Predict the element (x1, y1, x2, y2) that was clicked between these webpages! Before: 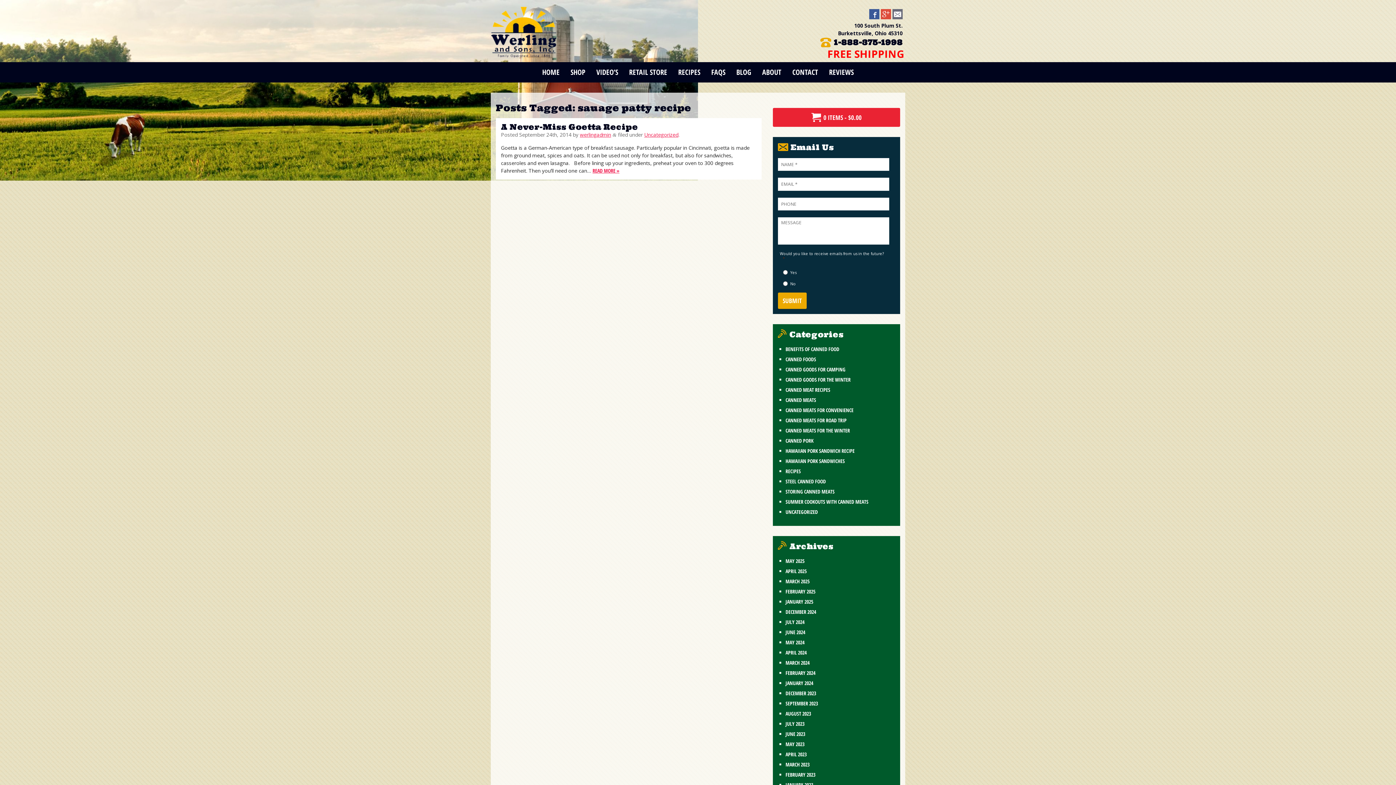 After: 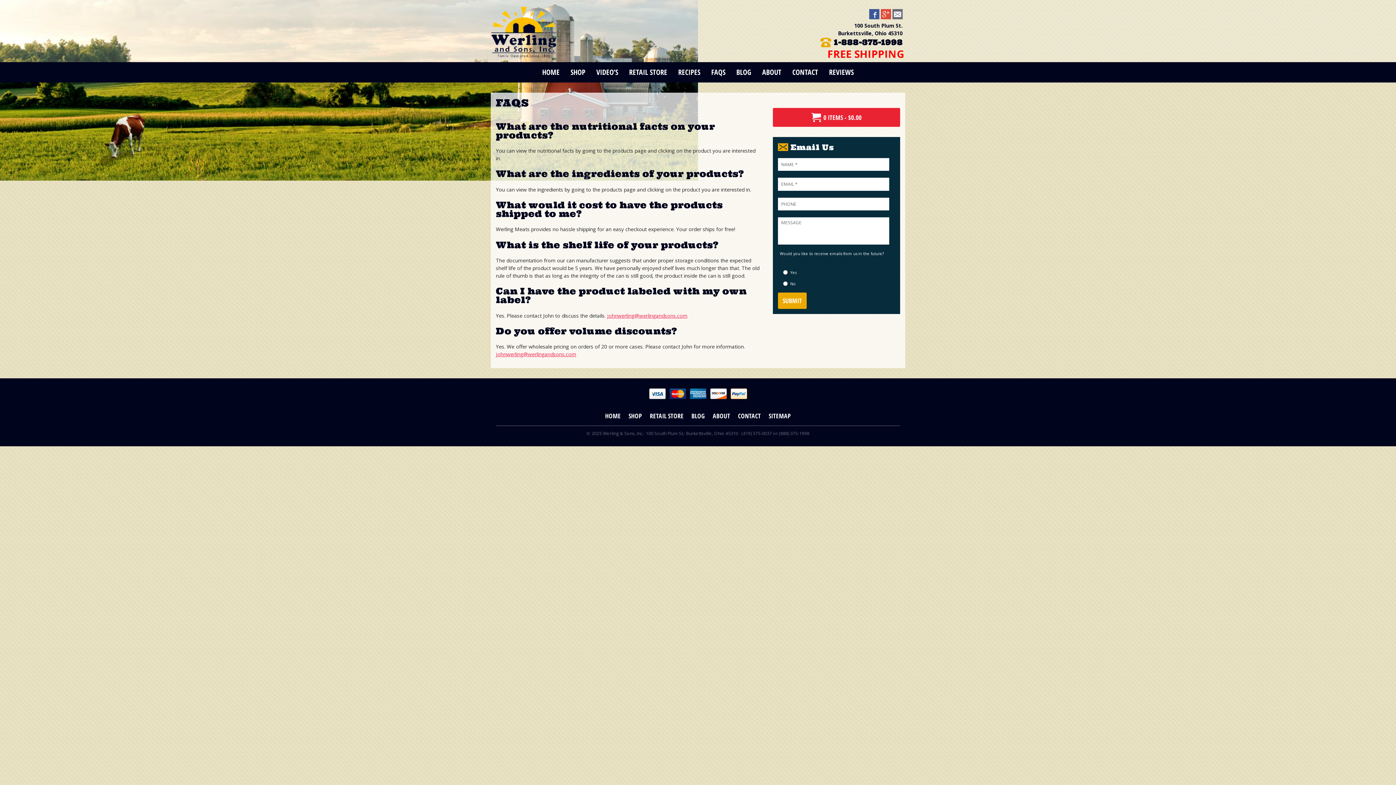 Action: label: FAQS bbox: (706, 62, 730, 82)